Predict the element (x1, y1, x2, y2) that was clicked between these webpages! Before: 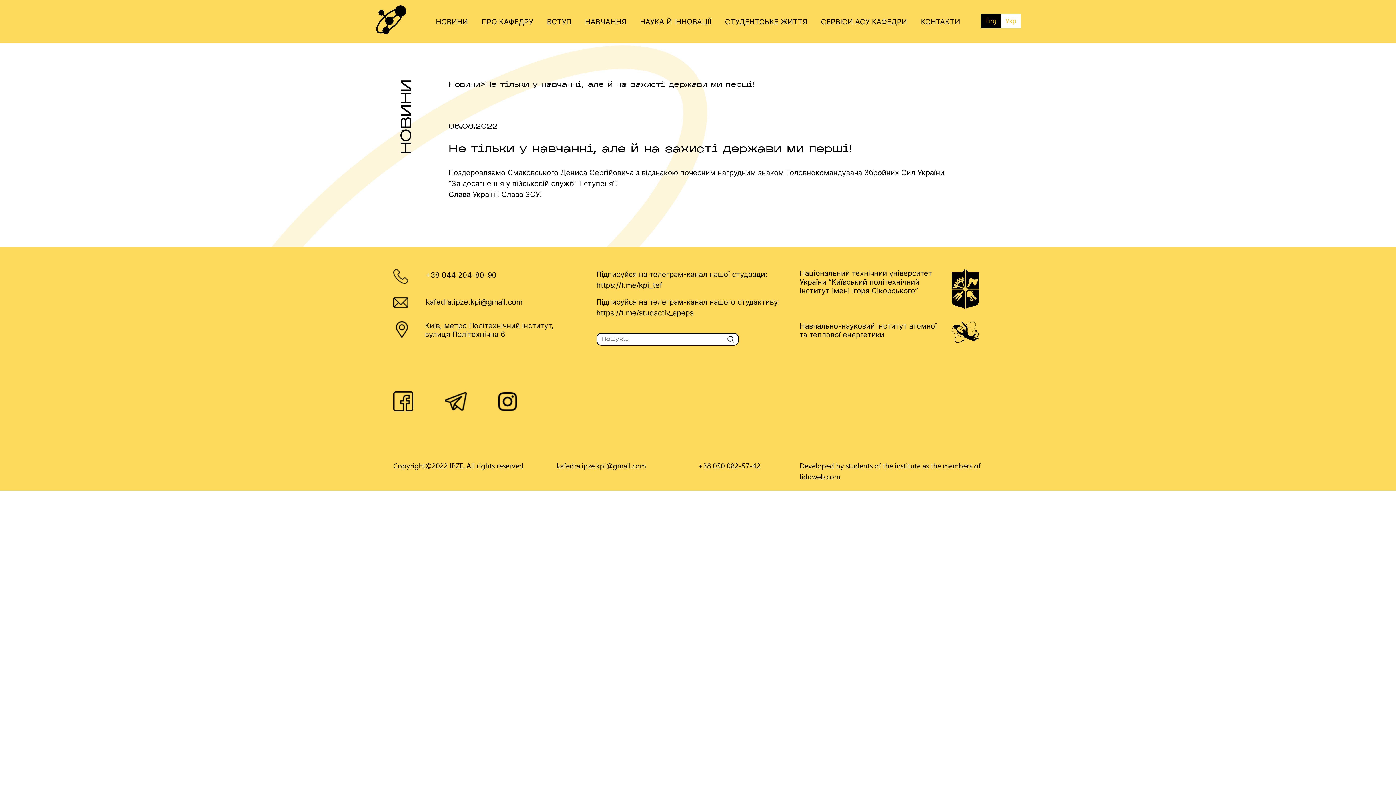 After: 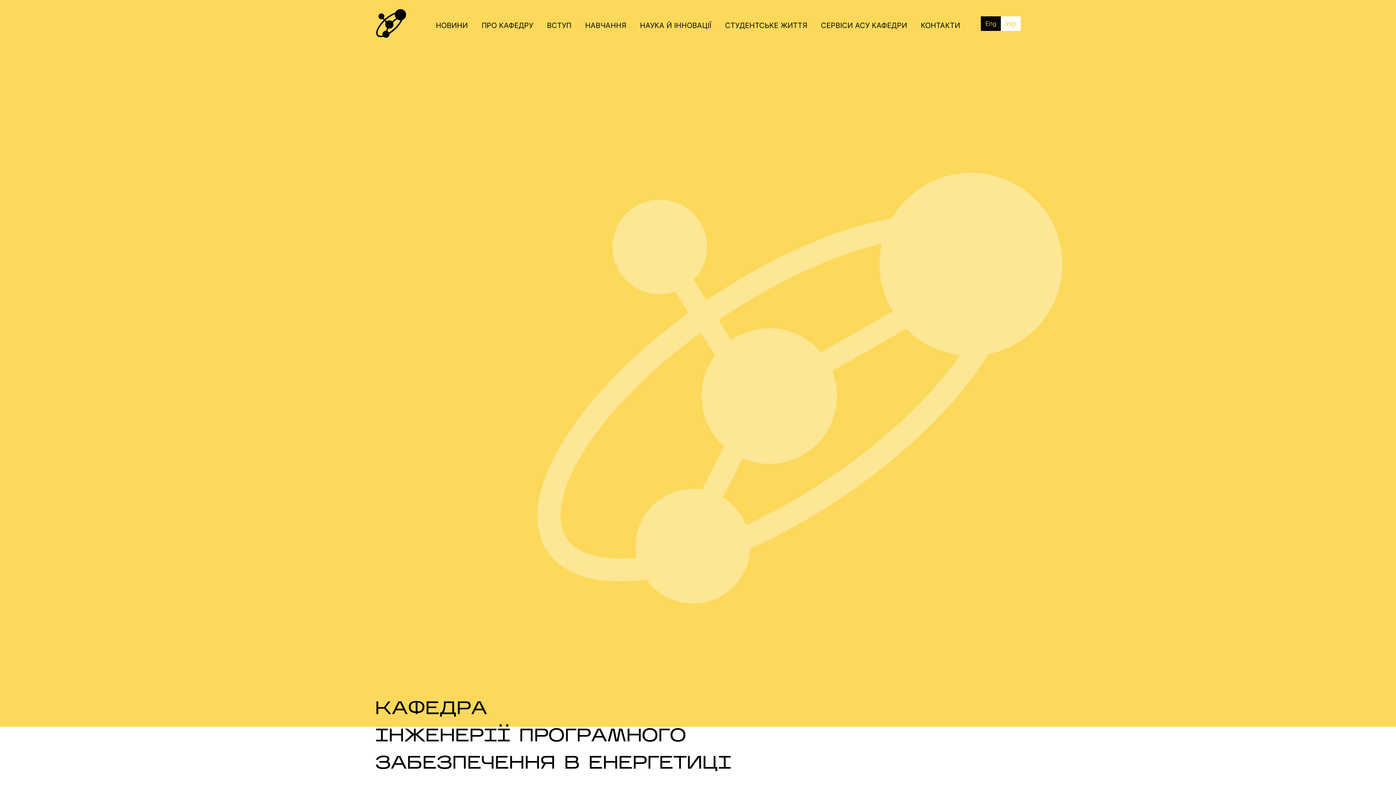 Action: bbox: (375, 0, 429, 34)